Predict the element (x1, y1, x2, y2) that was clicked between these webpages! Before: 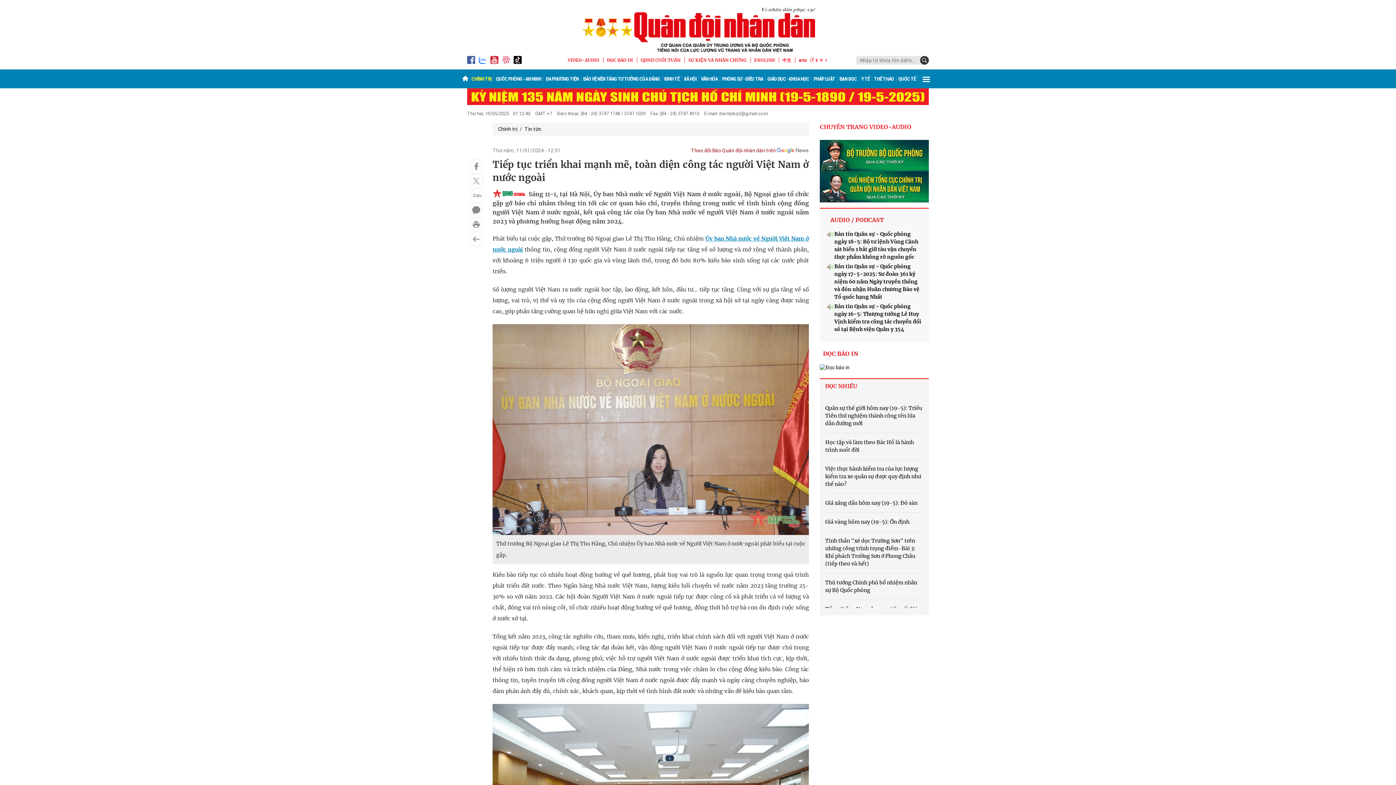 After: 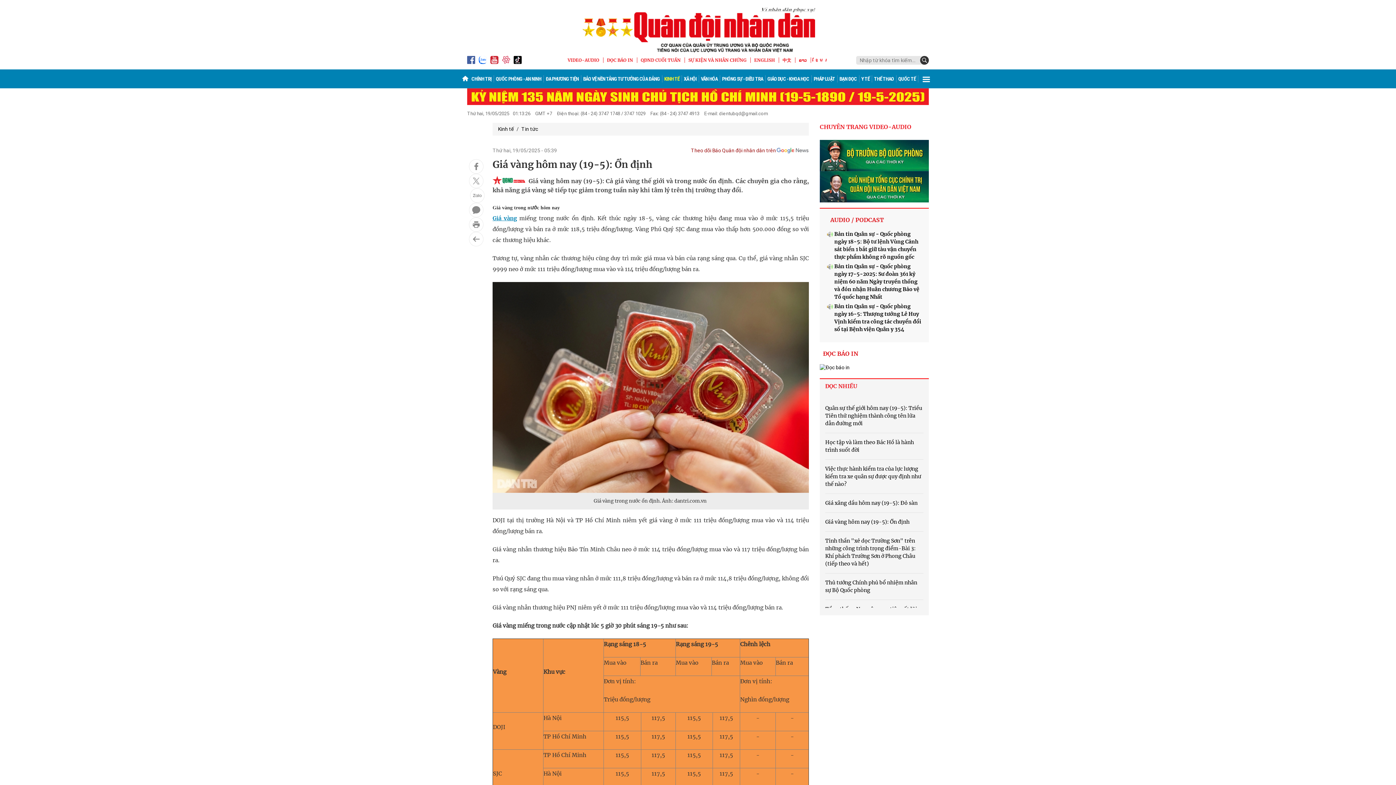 Action: label: Giá vàng hôm nay (19-5): Ổn định bbox: (825, 518, 909, 525)